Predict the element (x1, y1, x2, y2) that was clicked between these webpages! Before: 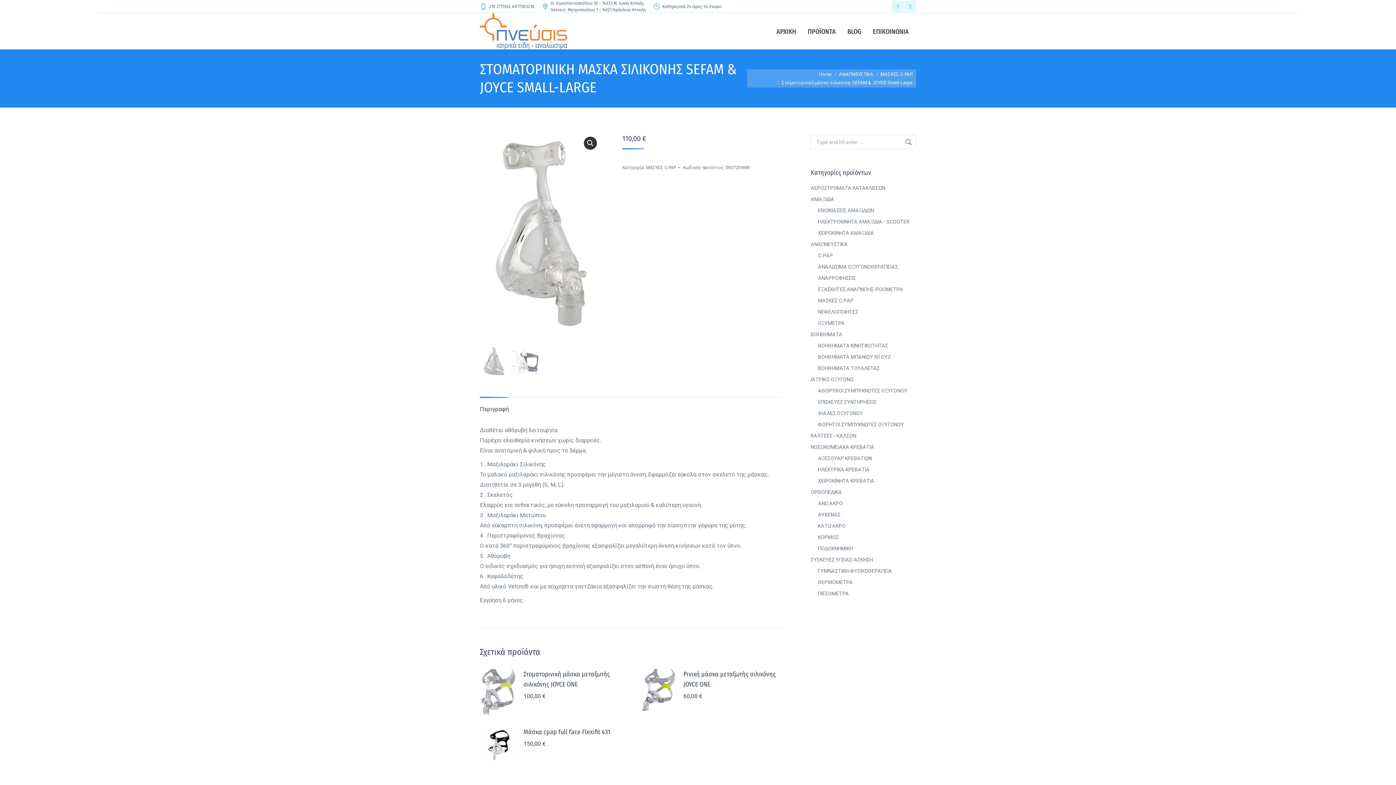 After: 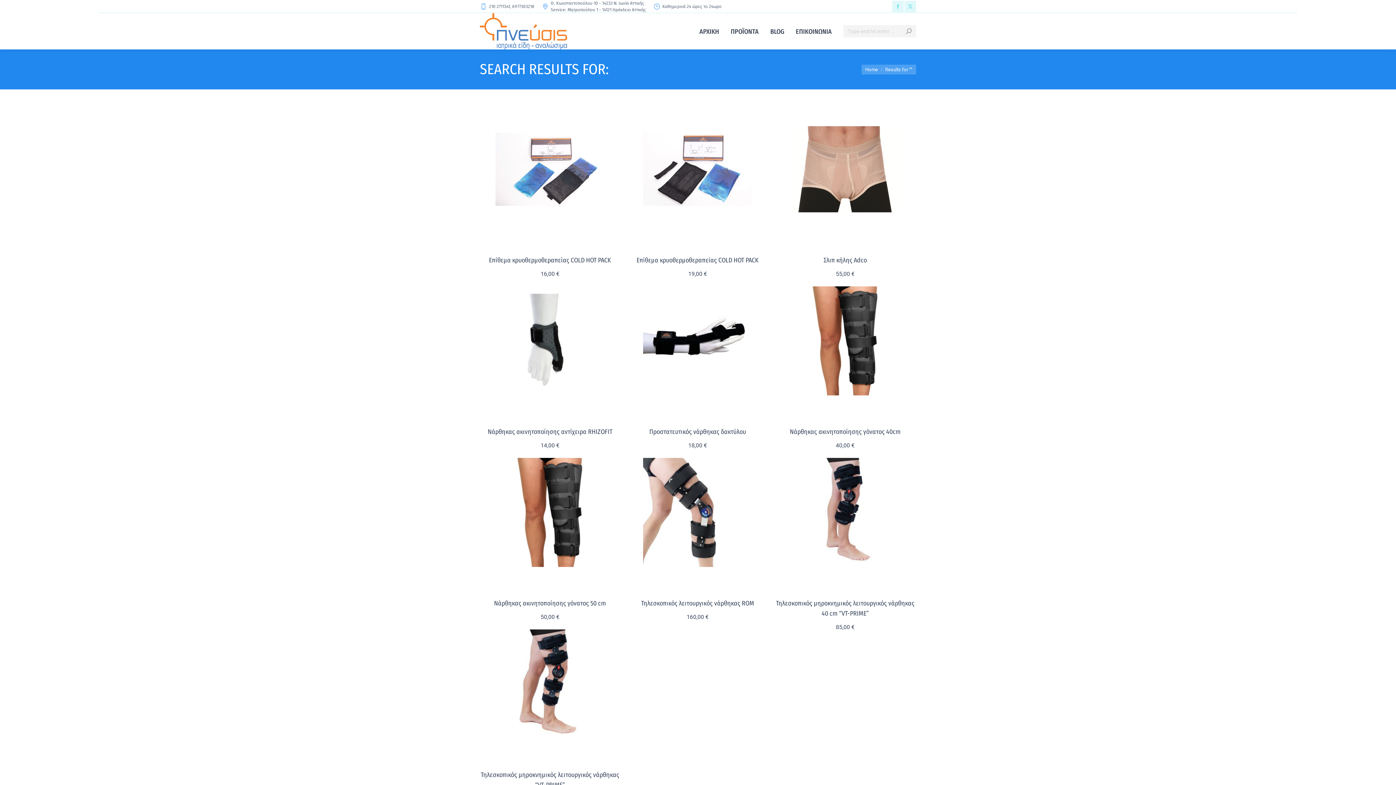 Action: bbox: (905, 134, 912, 149)